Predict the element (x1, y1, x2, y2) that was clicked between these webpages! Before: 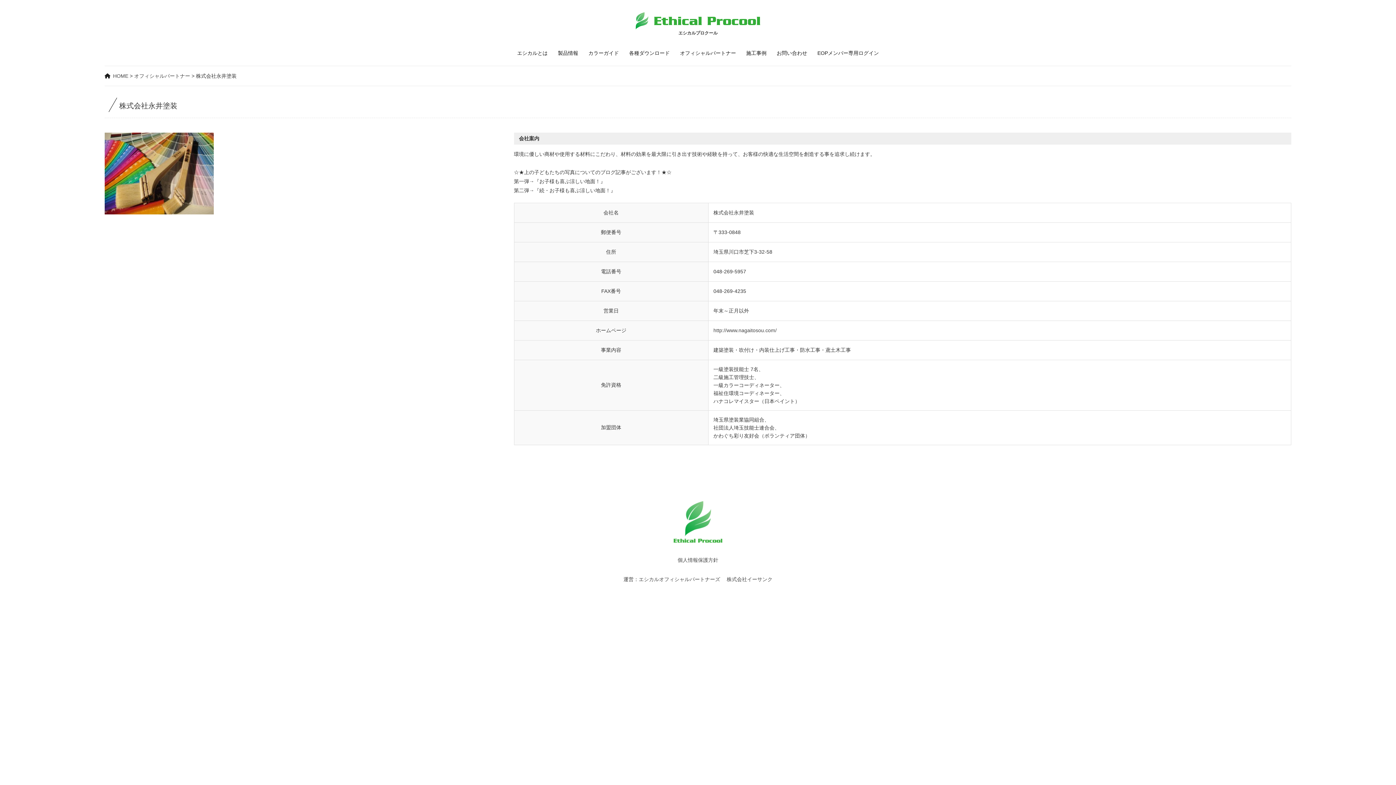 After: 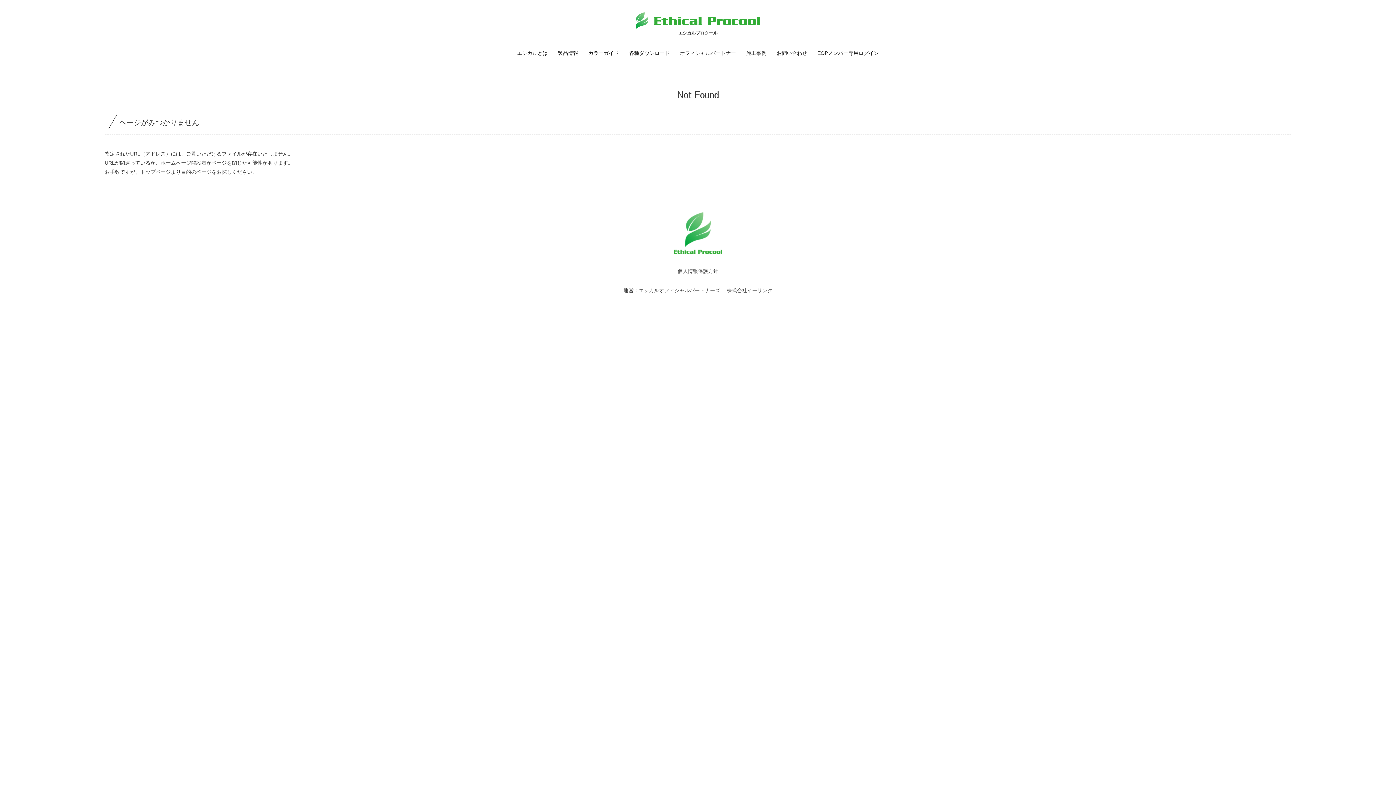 Action: label: お問い合わせ bbox: (771, 42, 812, 63)